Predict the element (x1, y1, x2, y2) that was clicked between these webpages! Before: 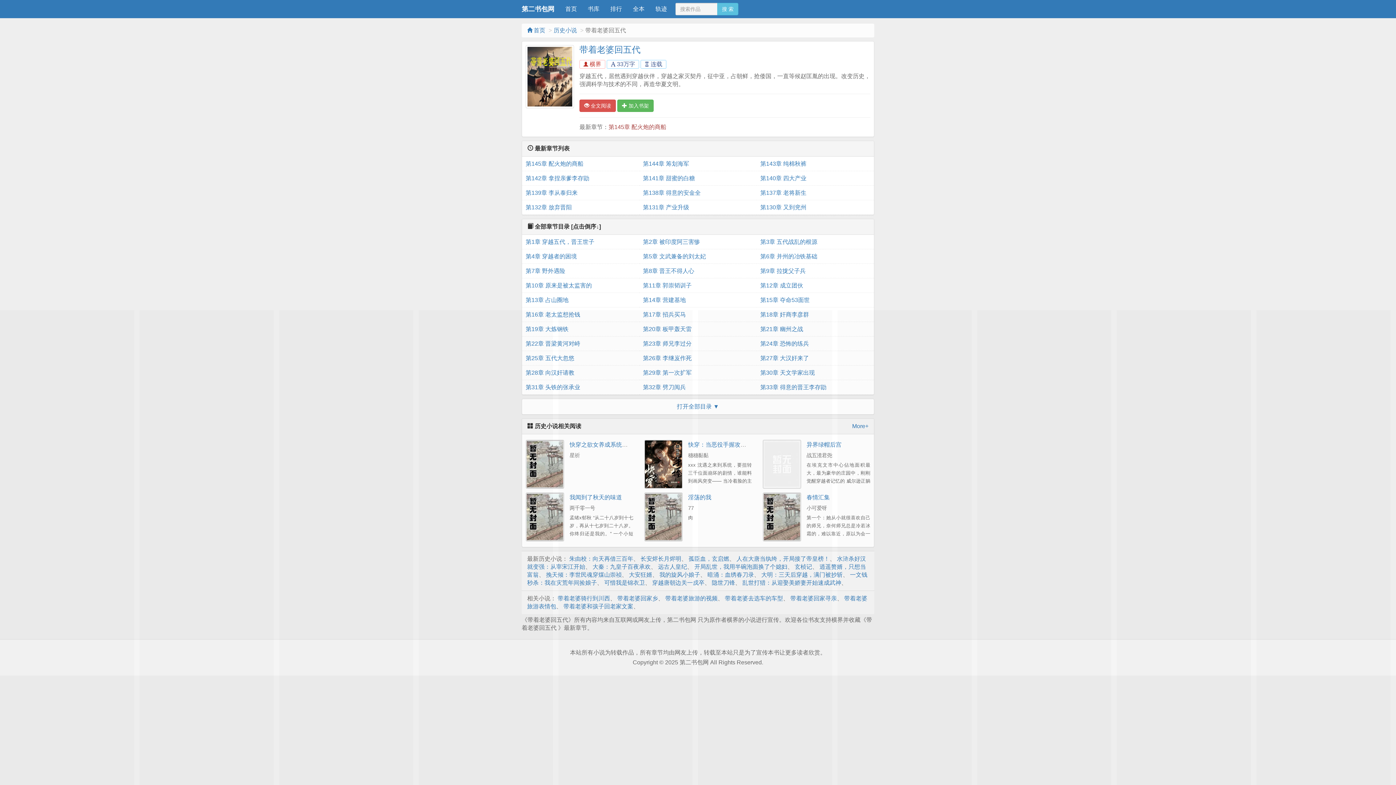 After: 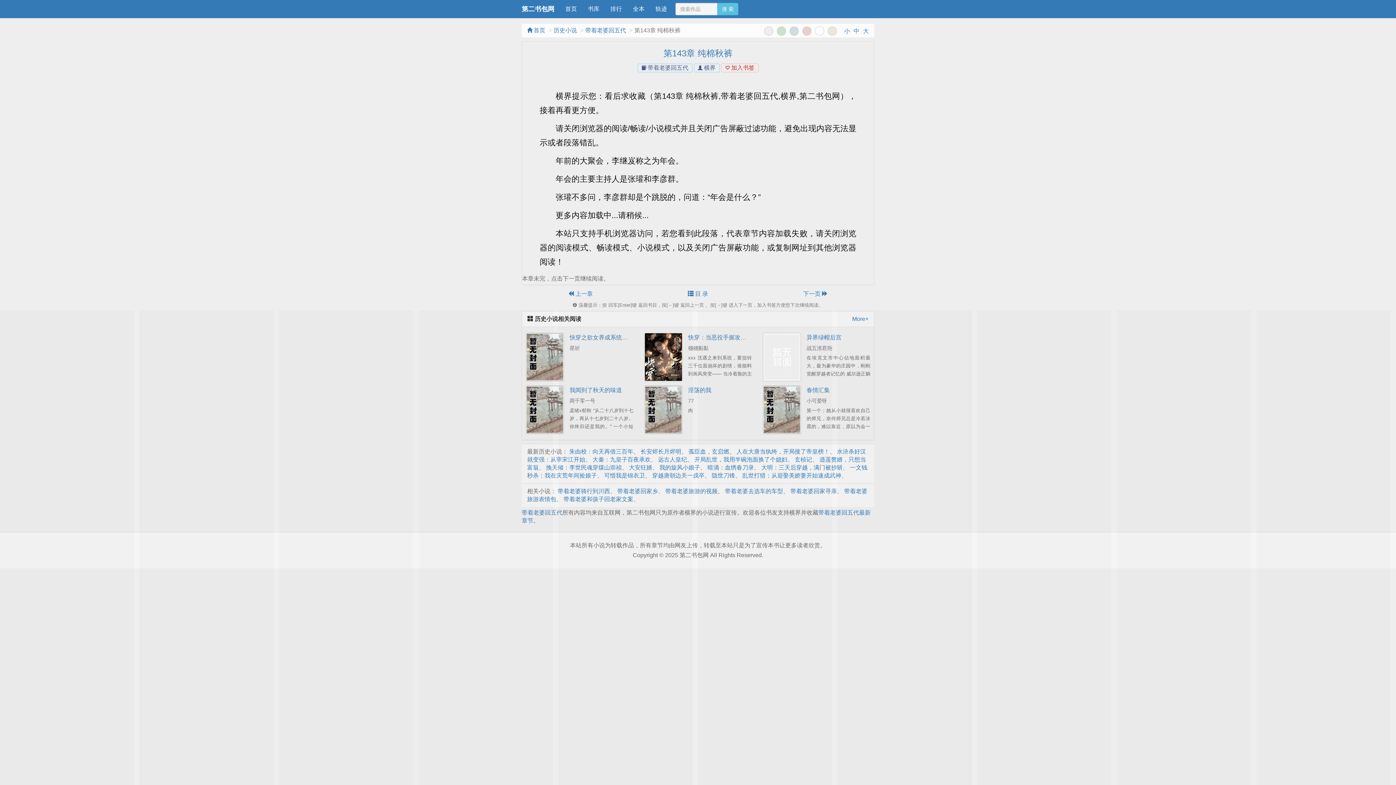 Action: label: 第143章 纯棉秋裤 bbox: (760, 156, 870, 171)